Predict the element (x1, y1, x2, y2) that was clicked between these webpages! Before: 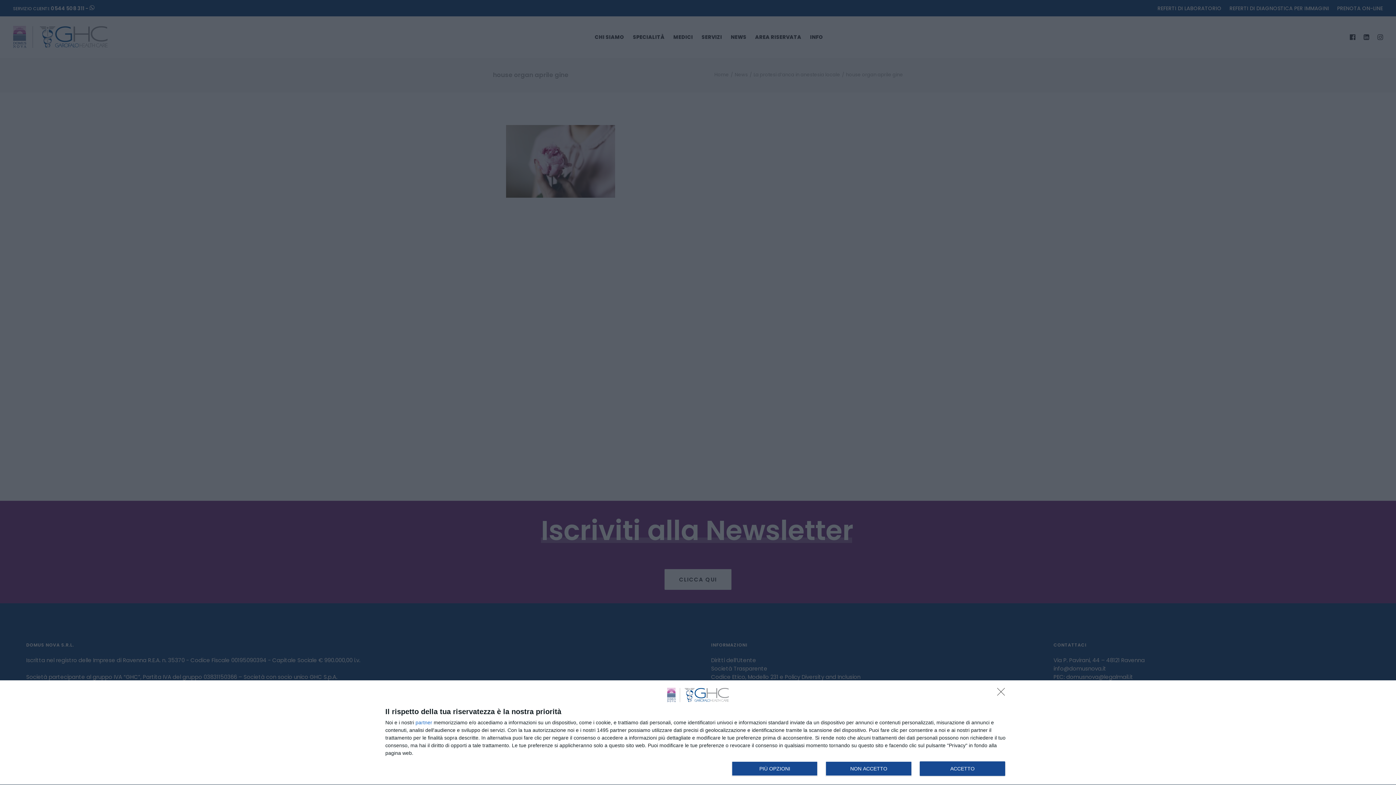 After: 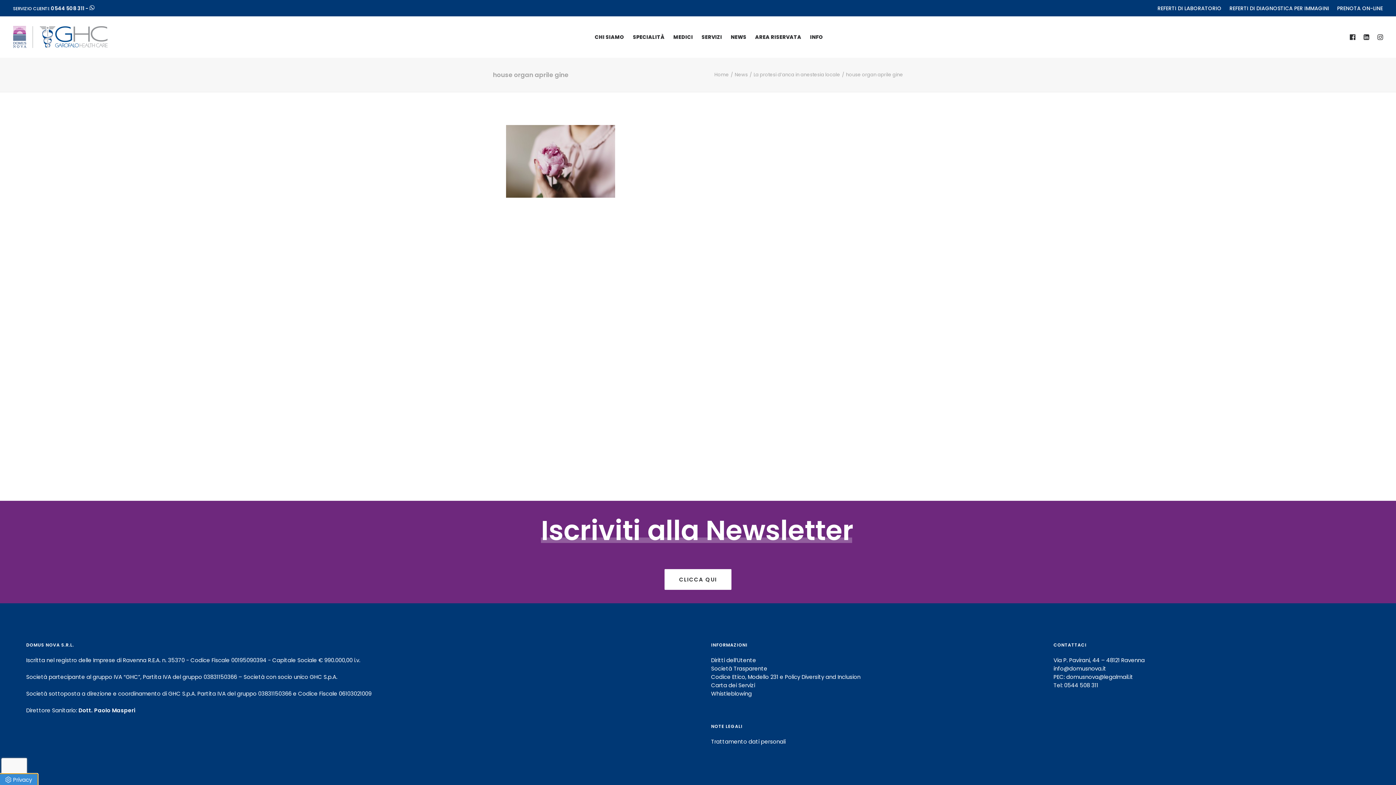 Action: label: ACCETTO bbox: (919, 761, 1005, 776)